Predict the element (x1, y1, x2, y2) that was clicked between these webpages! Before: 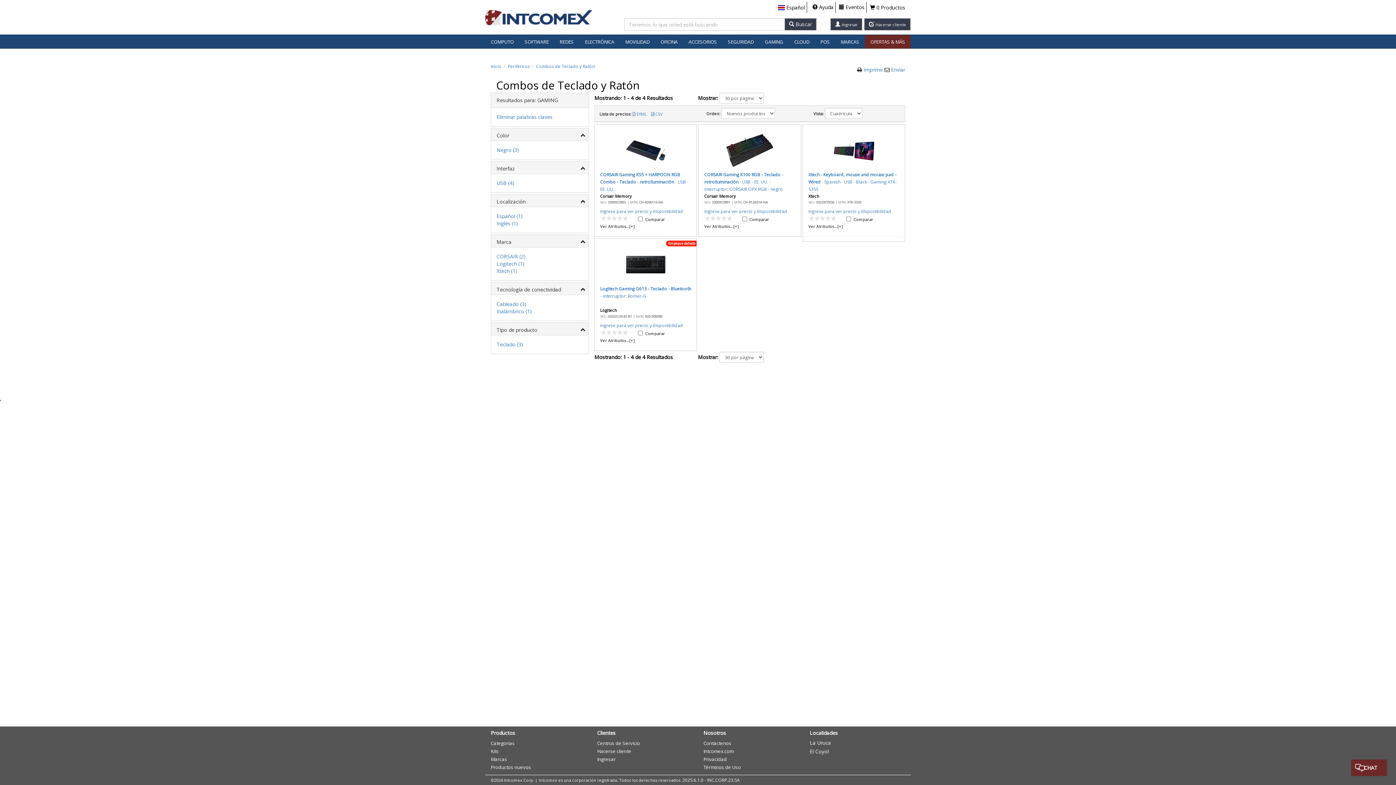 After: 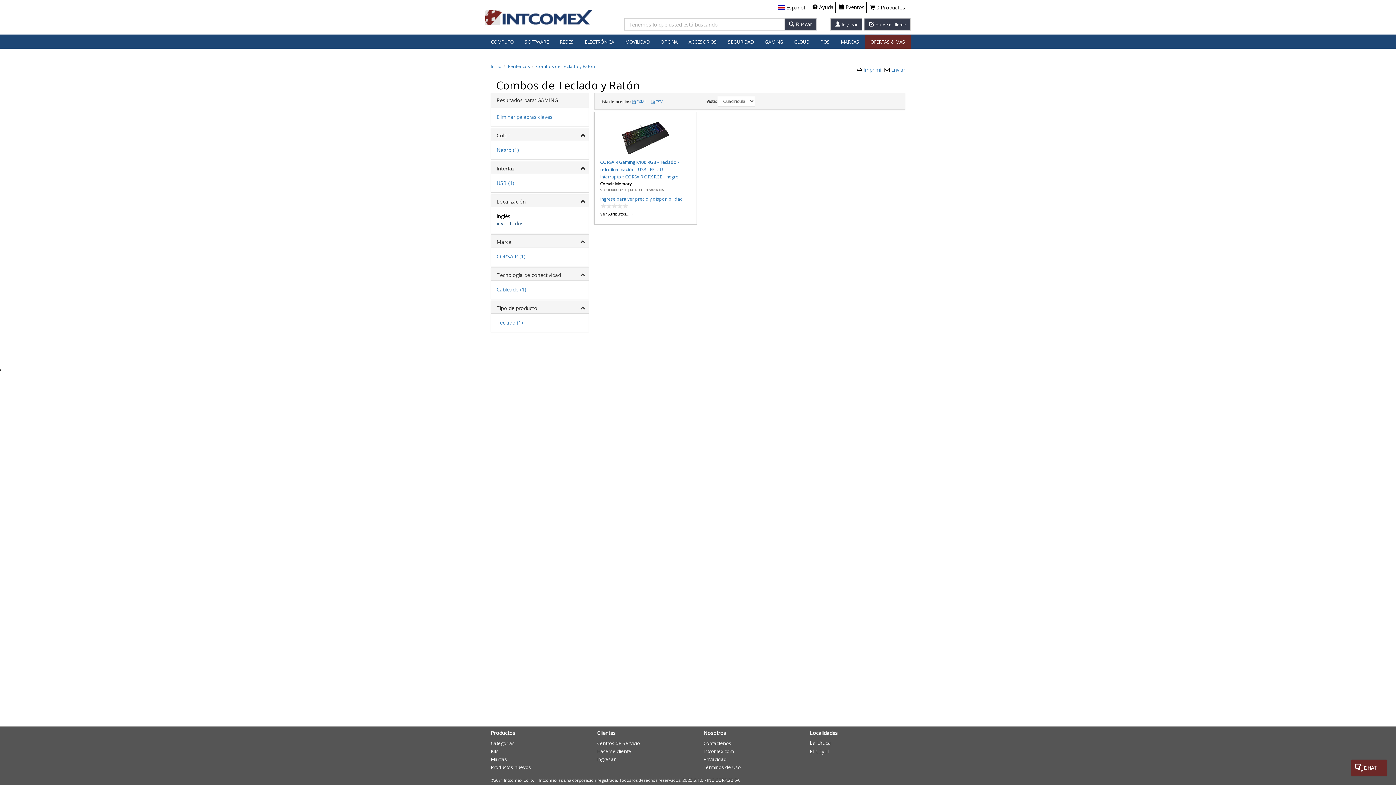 Action: label: Inglés (1) bbox: (496, 220, 518, 226)